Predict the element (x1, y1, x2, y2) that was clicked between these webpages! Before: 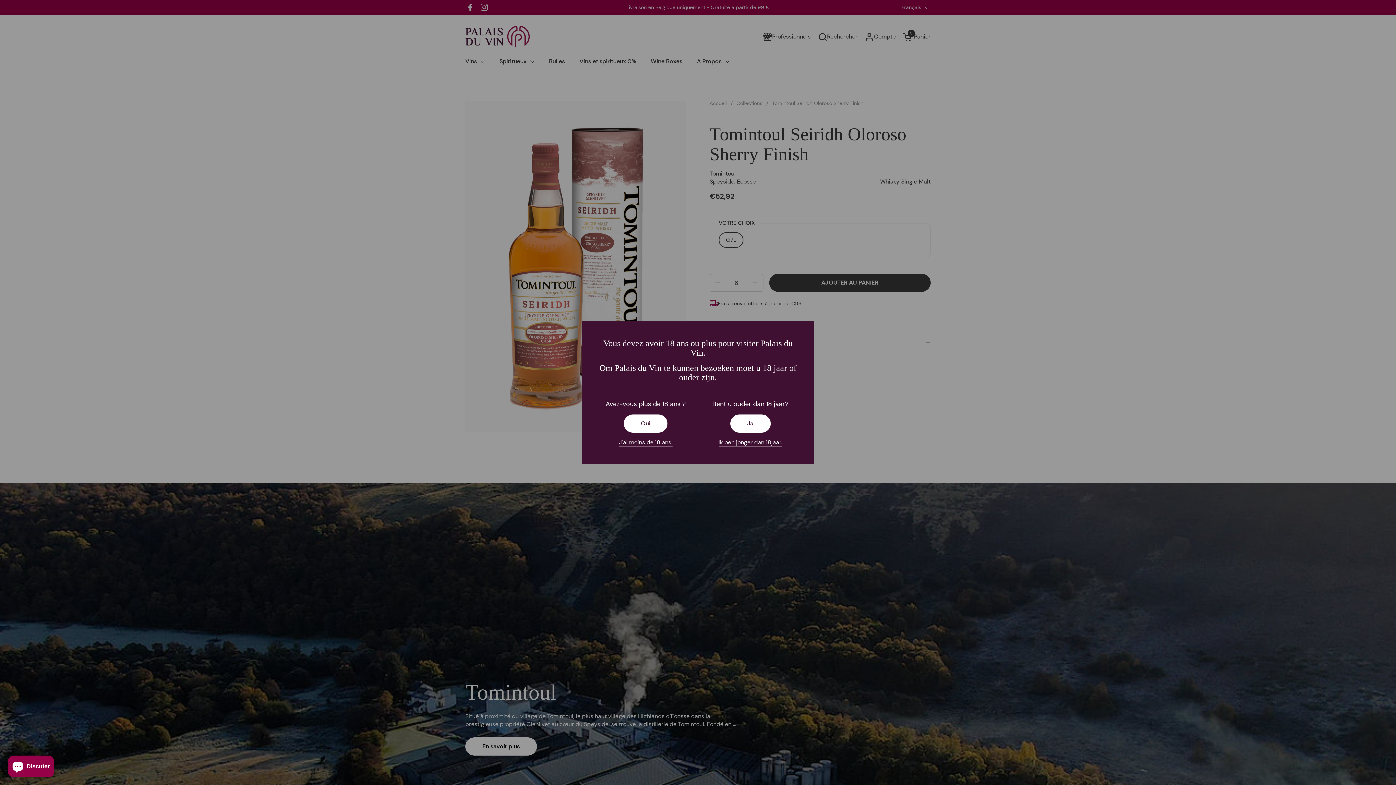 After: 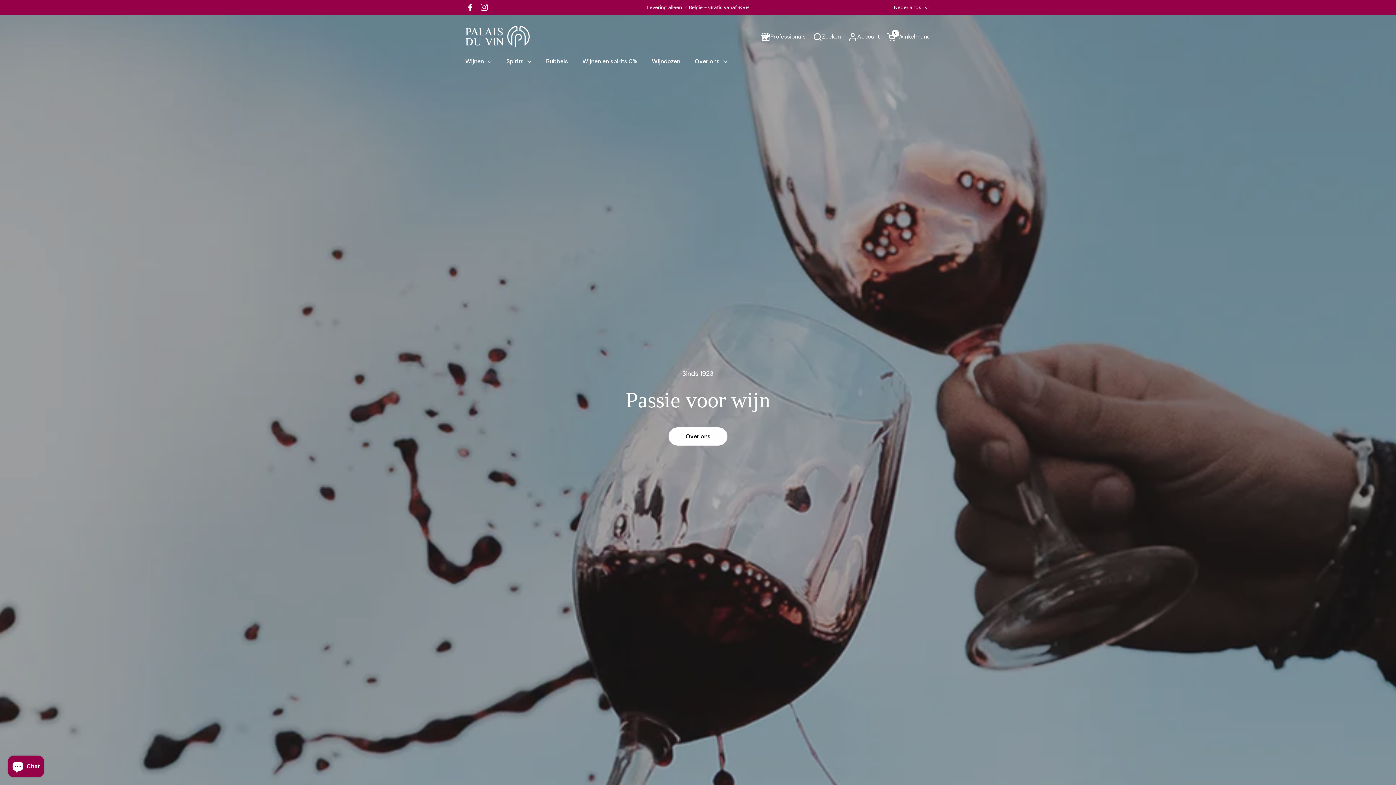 Action: bbox: (730, 414, 770, 432) label: Ja